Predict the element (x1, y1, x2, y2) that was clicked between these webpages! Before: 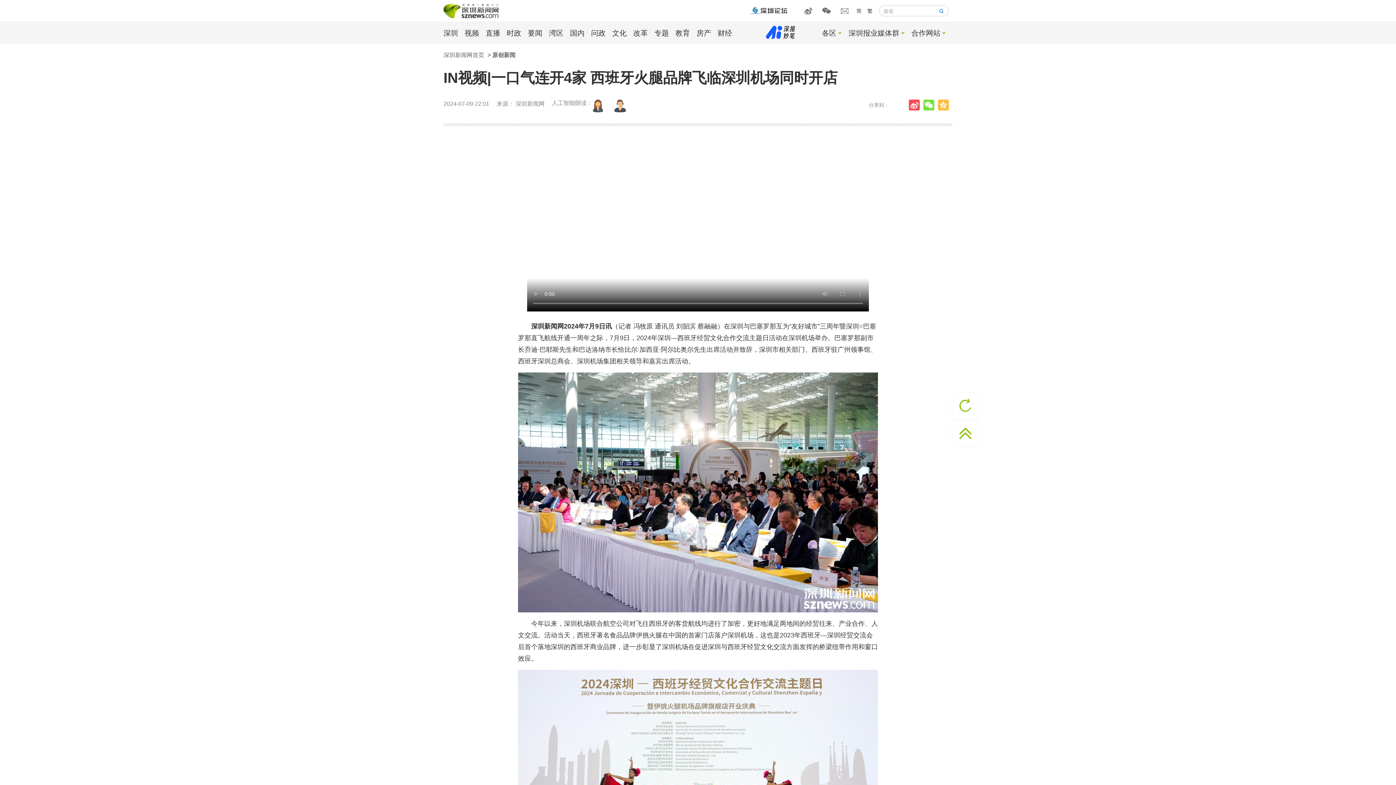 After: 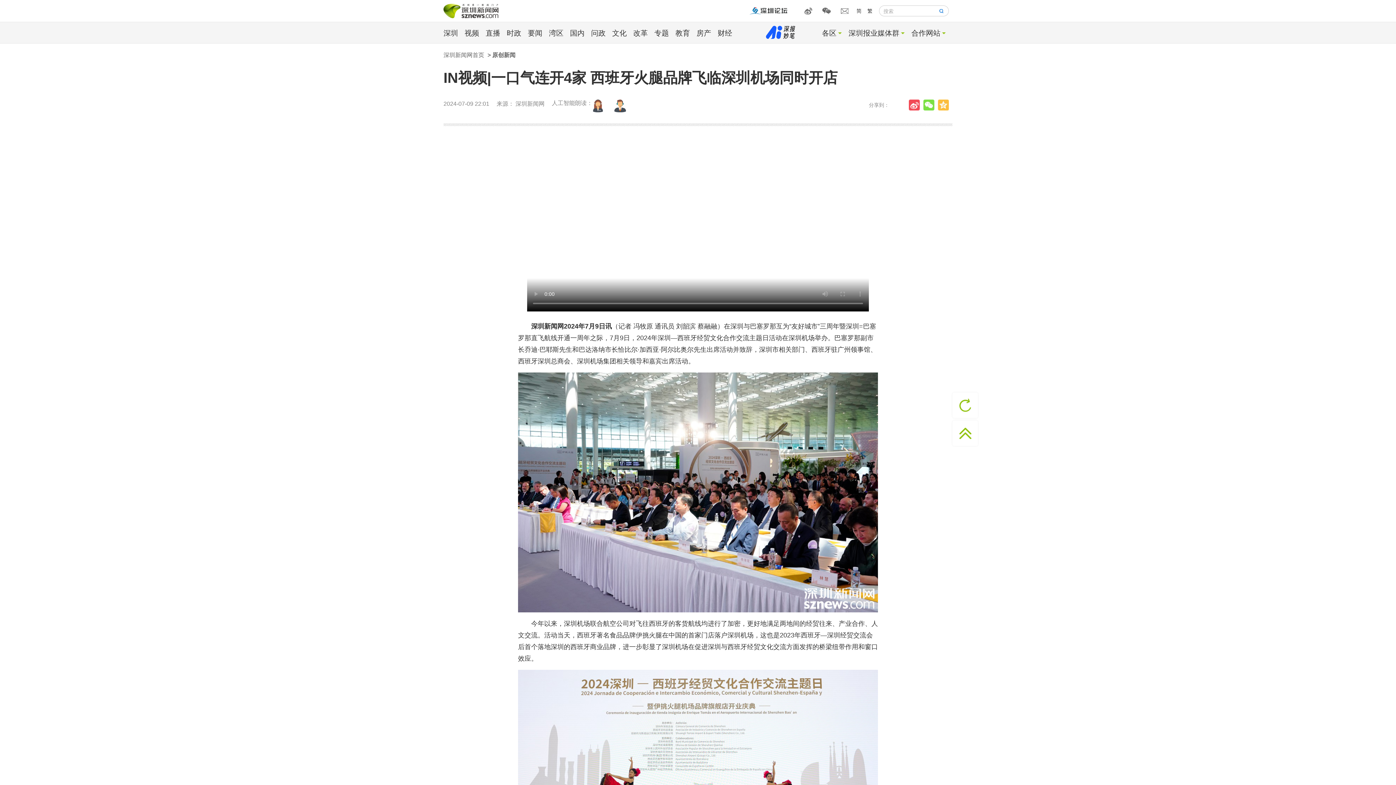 Action: bbox: (741, 7, 795, 13)